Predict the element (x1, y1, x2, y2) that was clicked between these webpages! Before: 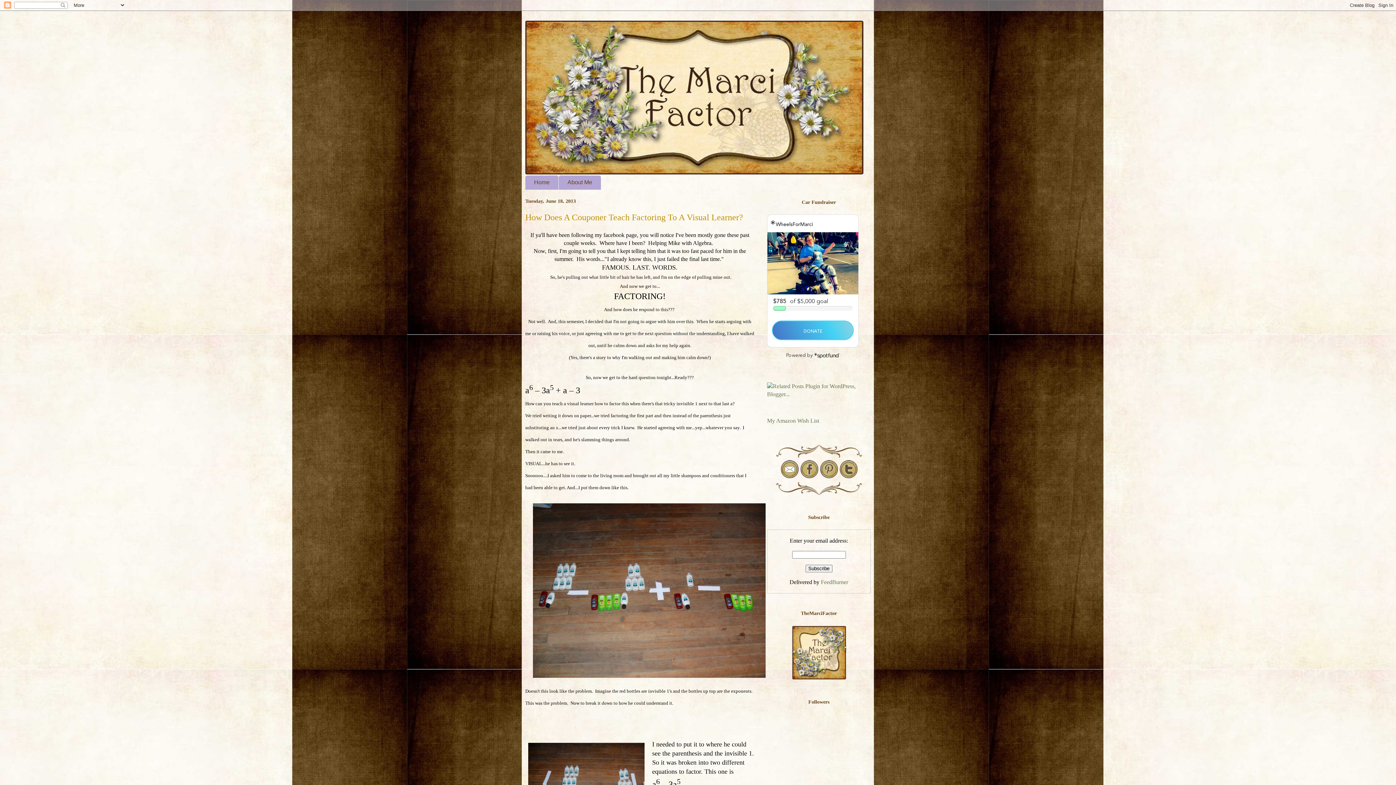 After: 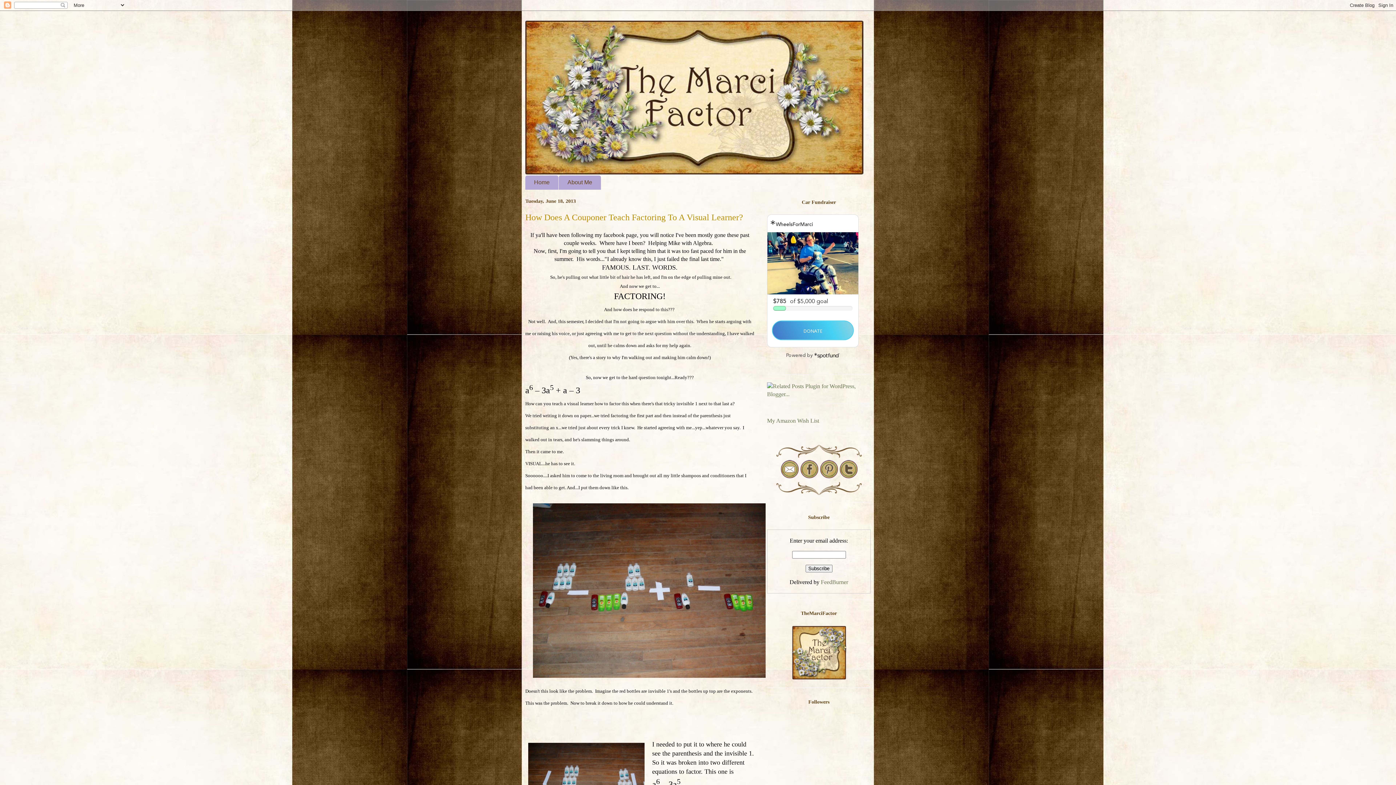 Action: bbox: (780, 473, 799, 479)